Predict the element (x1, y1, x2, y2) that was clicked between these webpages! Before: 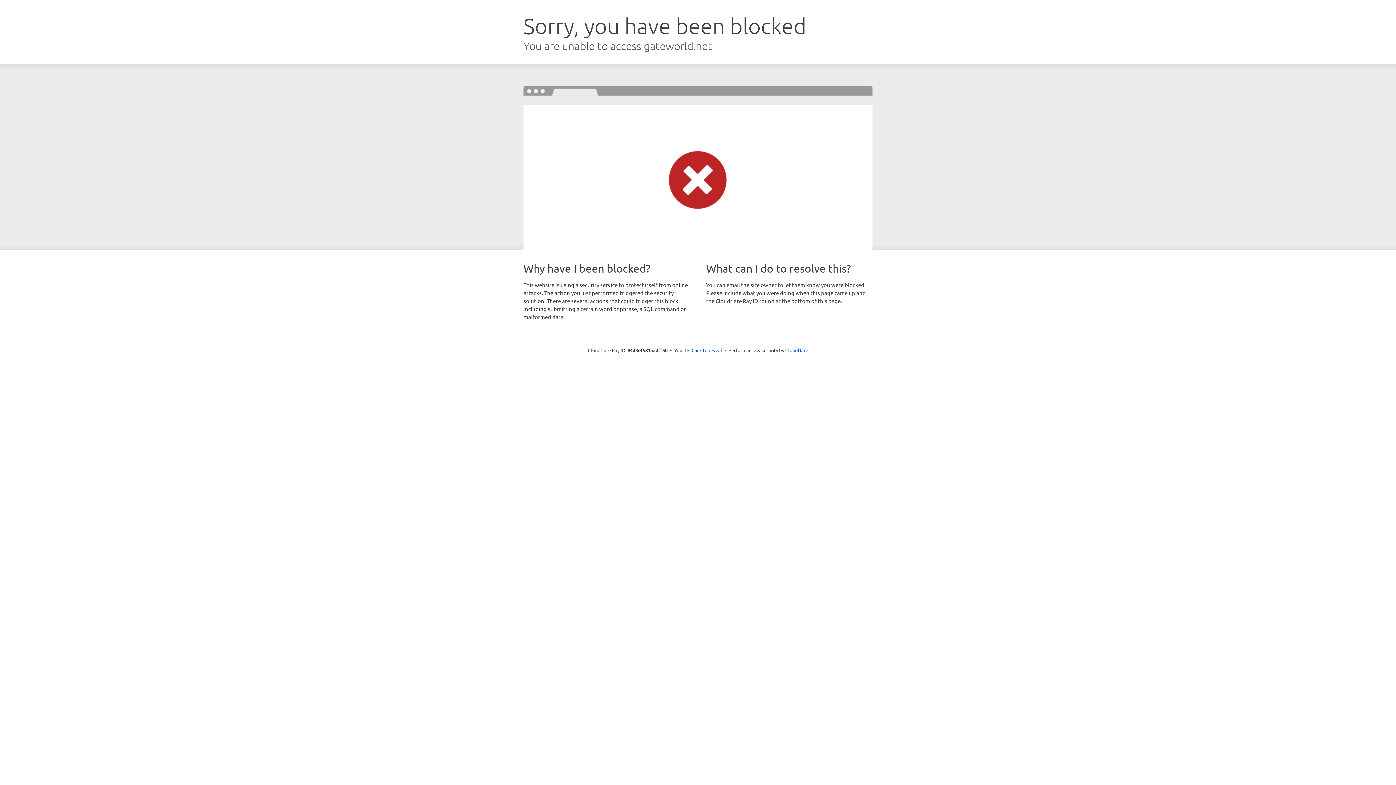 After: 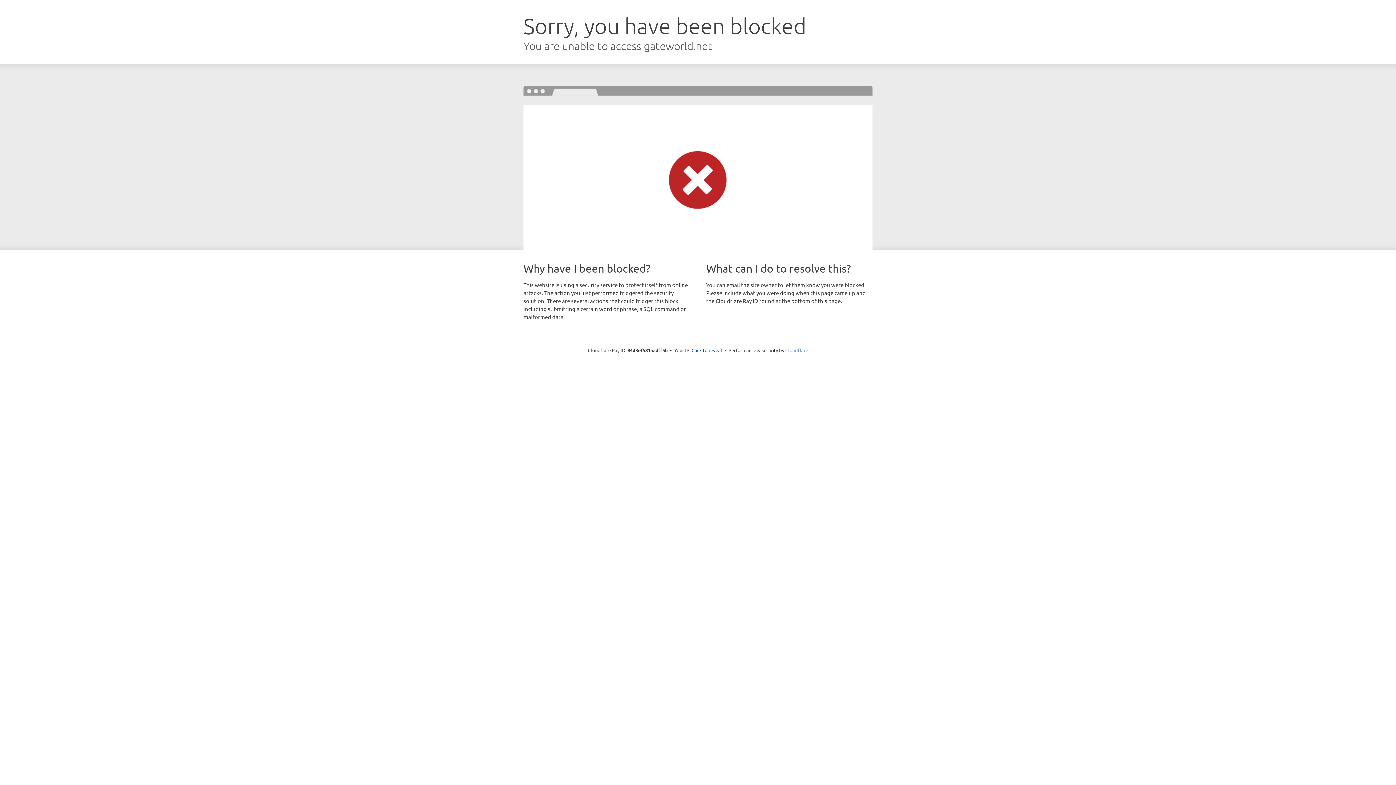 Action: label: Cloudflare bbox: (785, 347, 808, 353)